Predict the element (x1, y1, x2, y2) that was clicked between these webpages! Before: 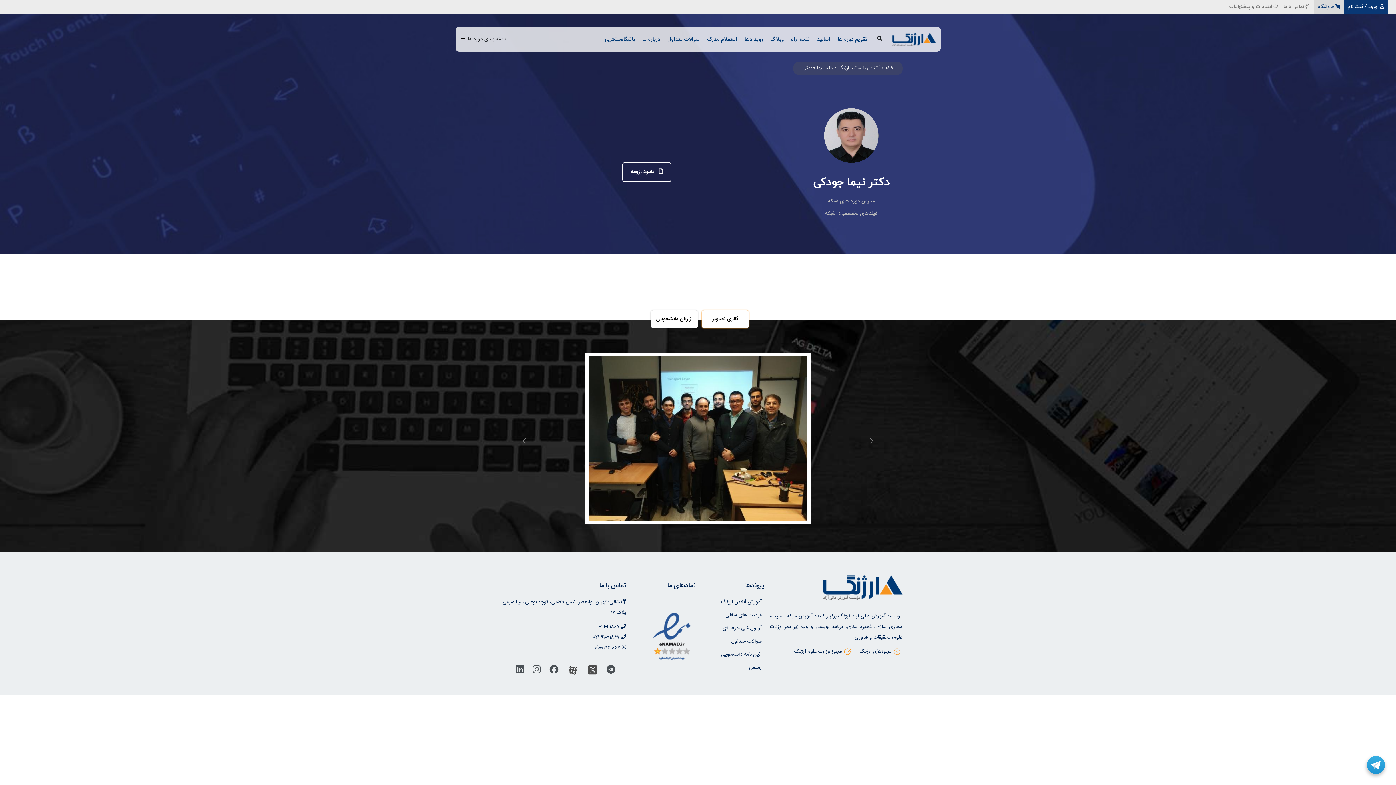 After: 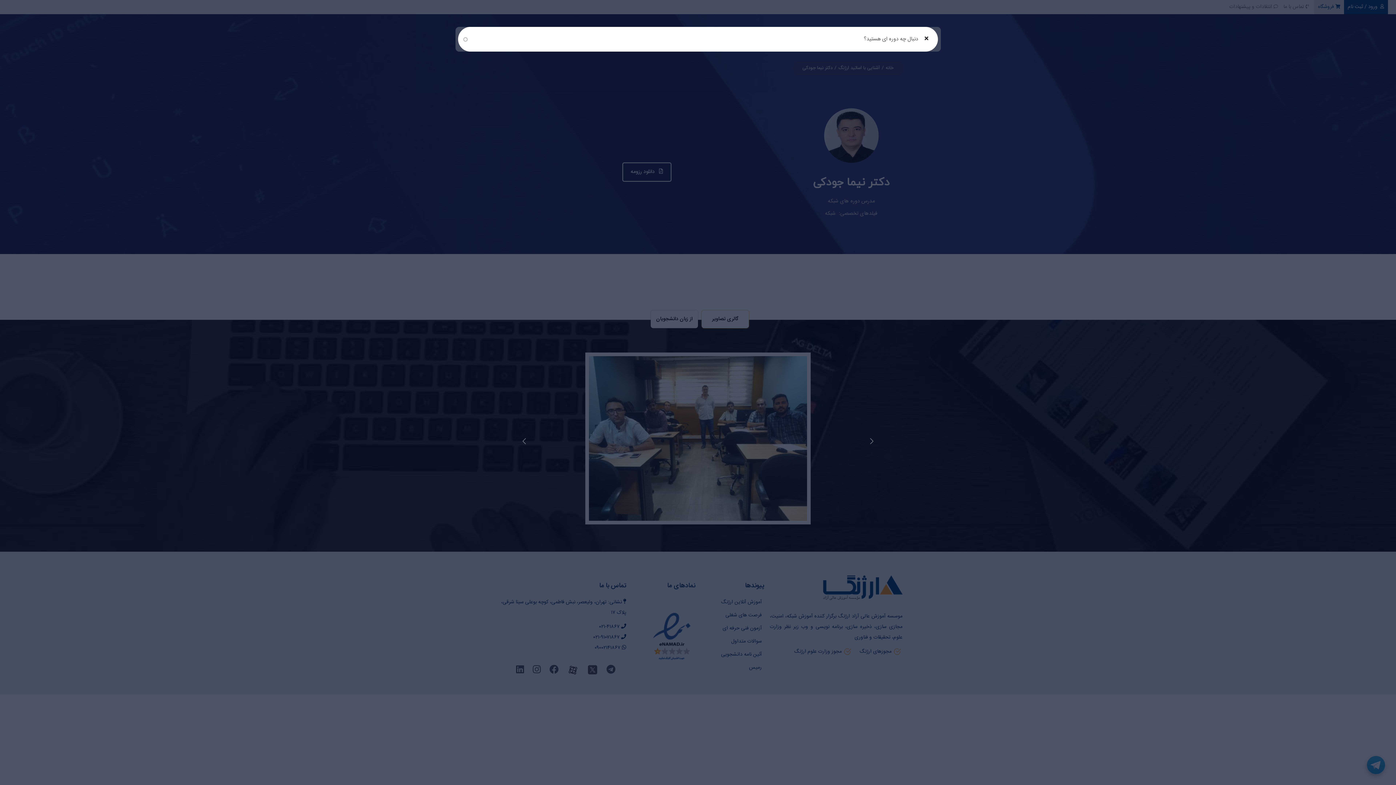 Action: bbox: (874, 33, 885, 44)